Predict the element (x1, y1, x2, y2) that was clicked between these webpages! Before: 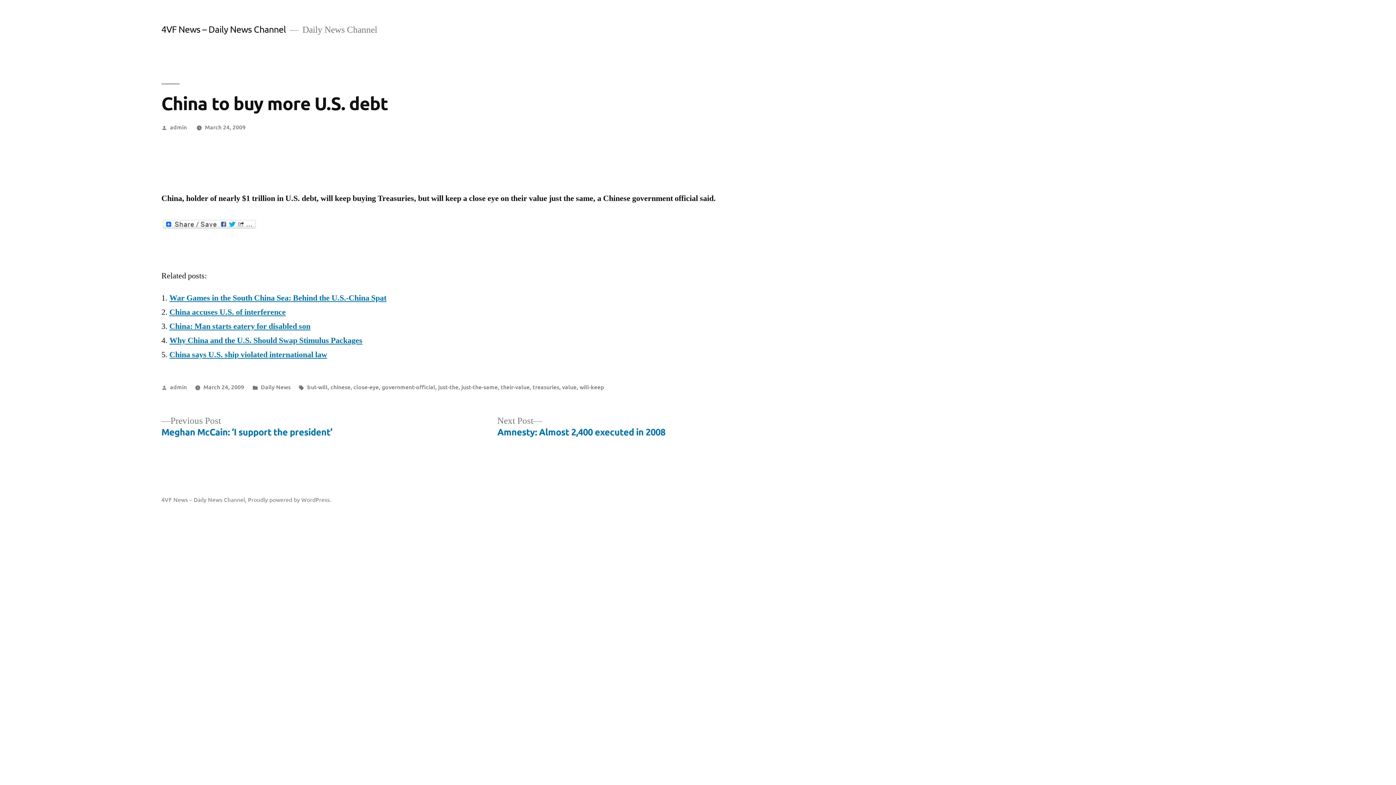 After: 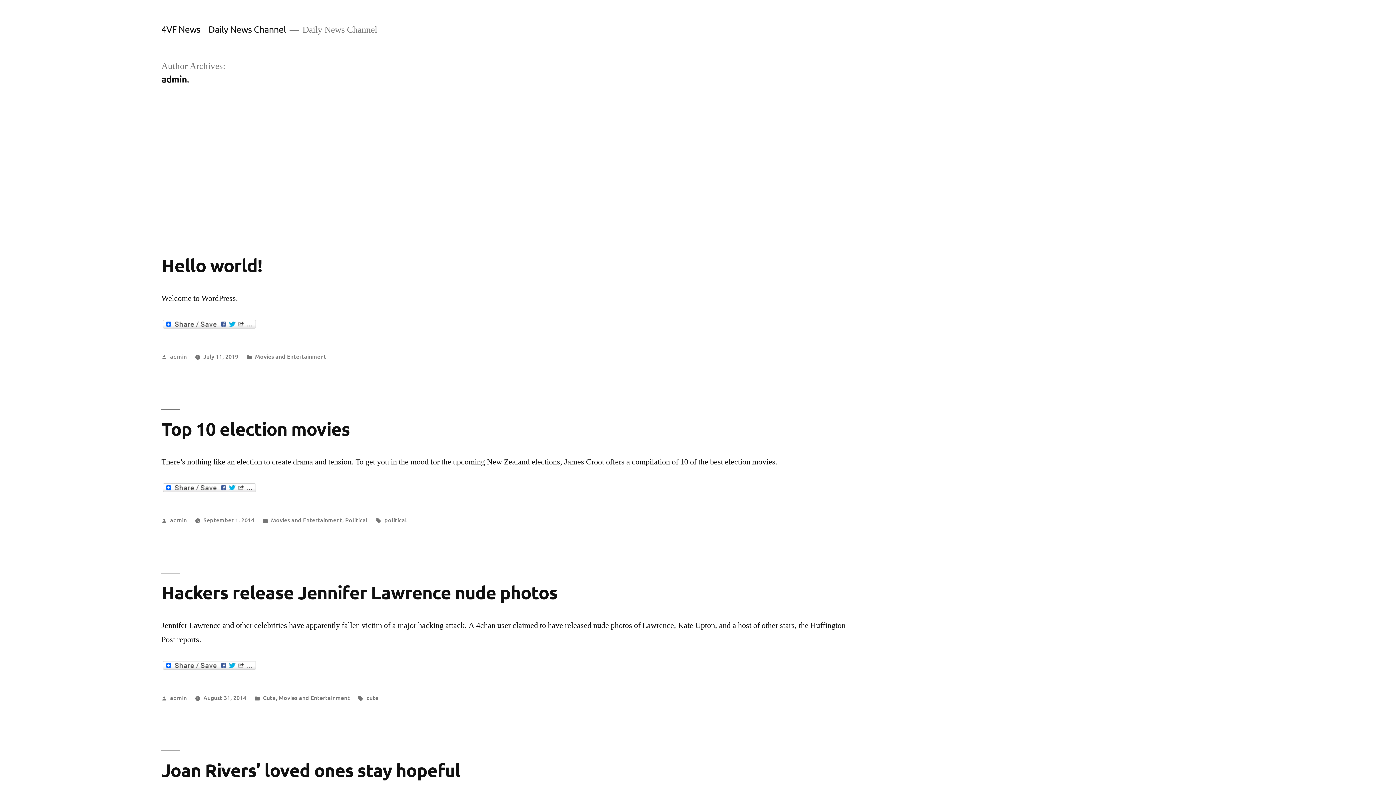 Action: label: admin bbox: (170, 382, 186, 390)